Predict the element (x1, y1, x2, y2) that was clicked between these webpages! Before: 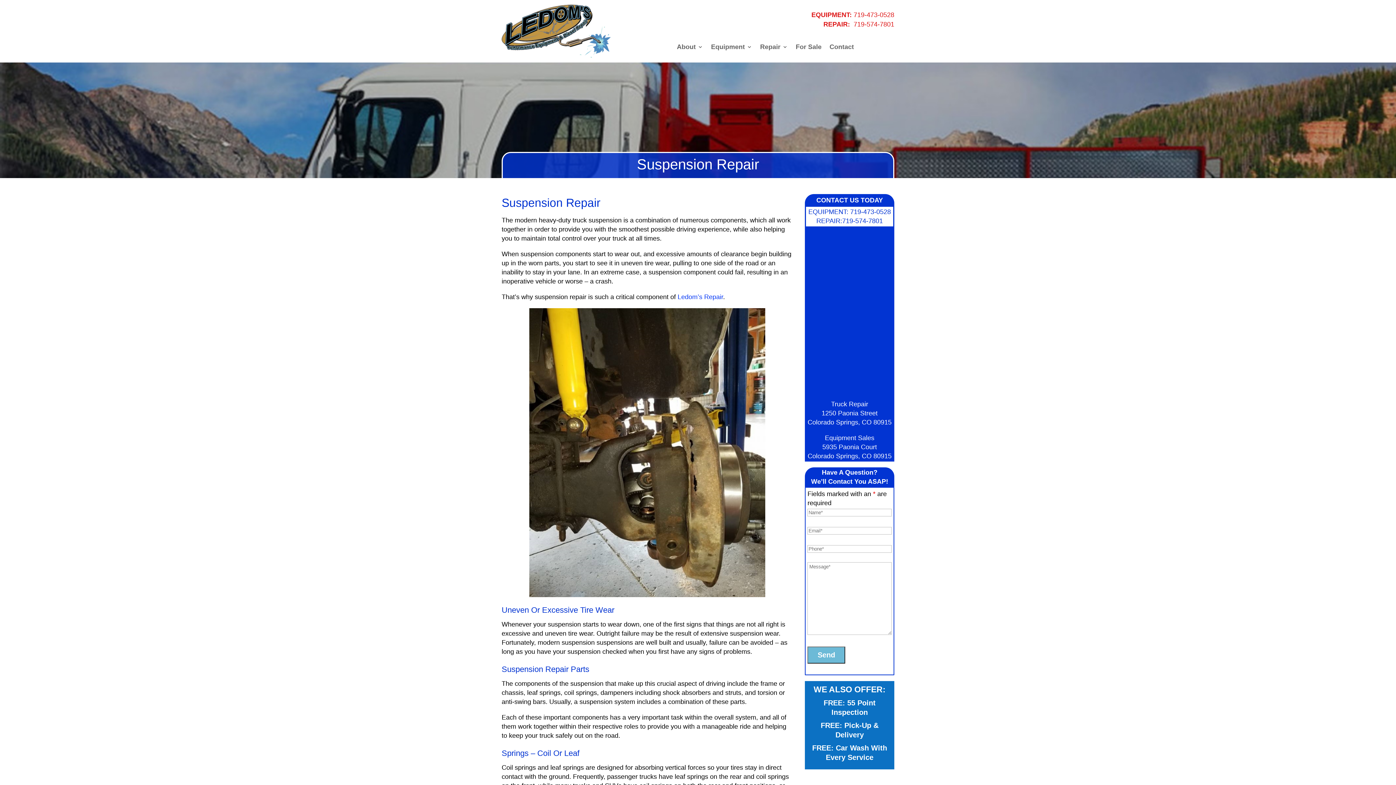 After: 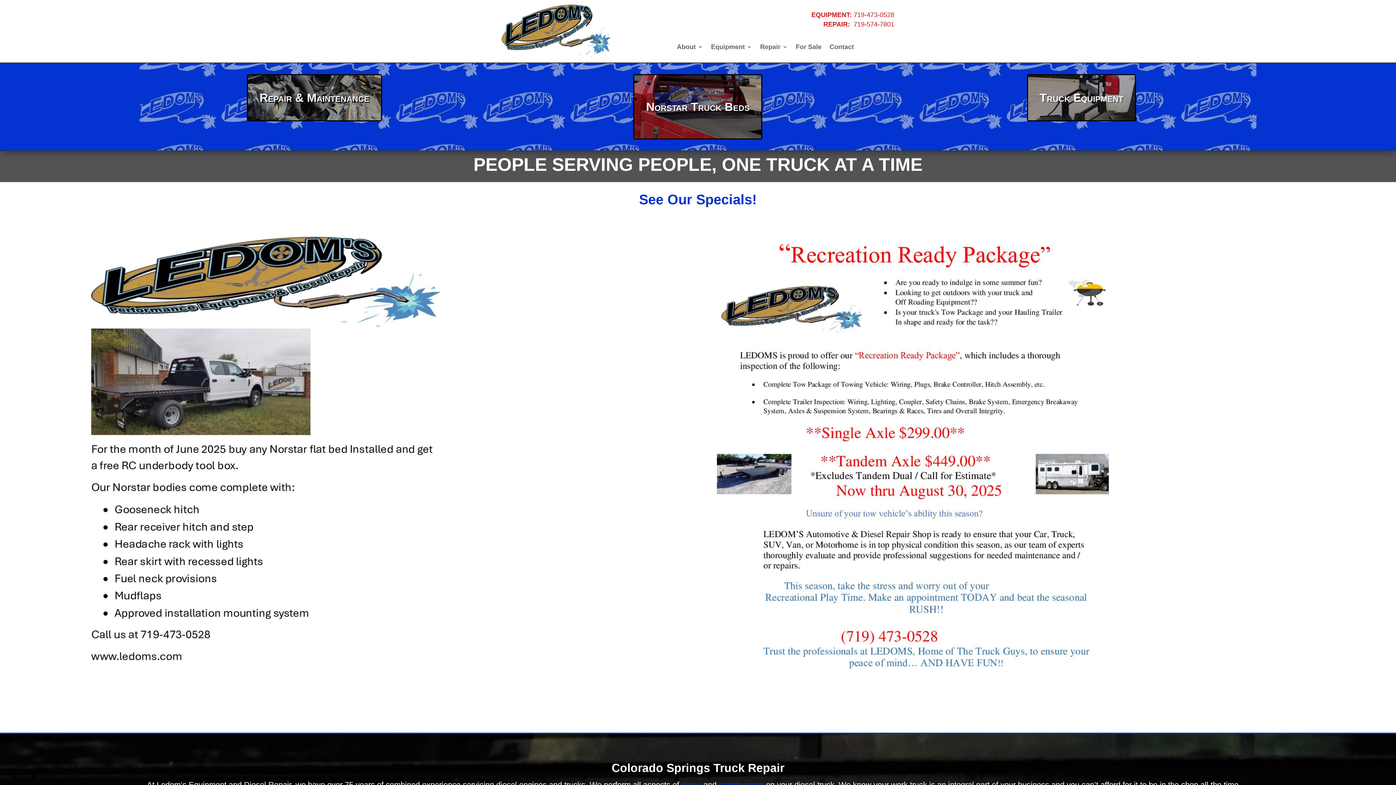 Action: bbox: (501, 52, 610, 59)